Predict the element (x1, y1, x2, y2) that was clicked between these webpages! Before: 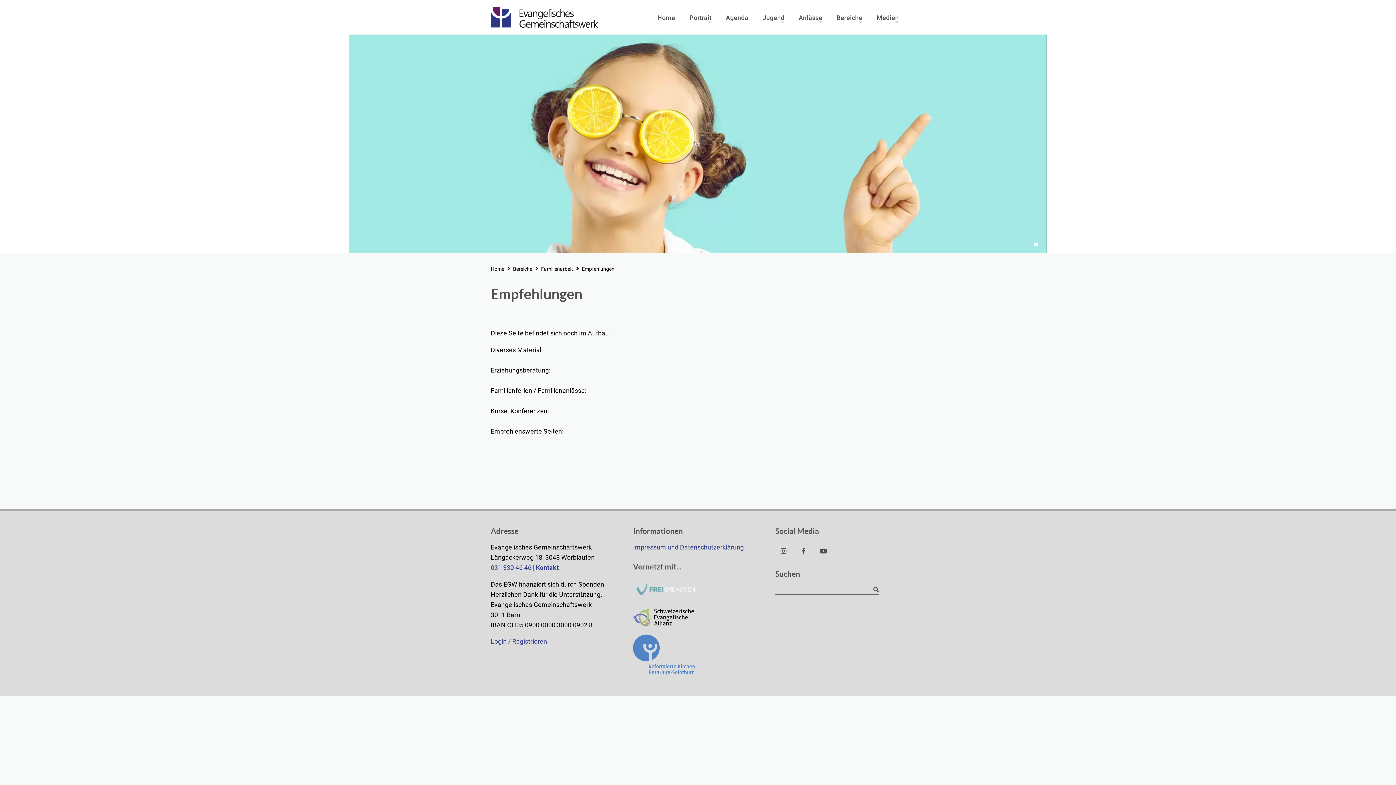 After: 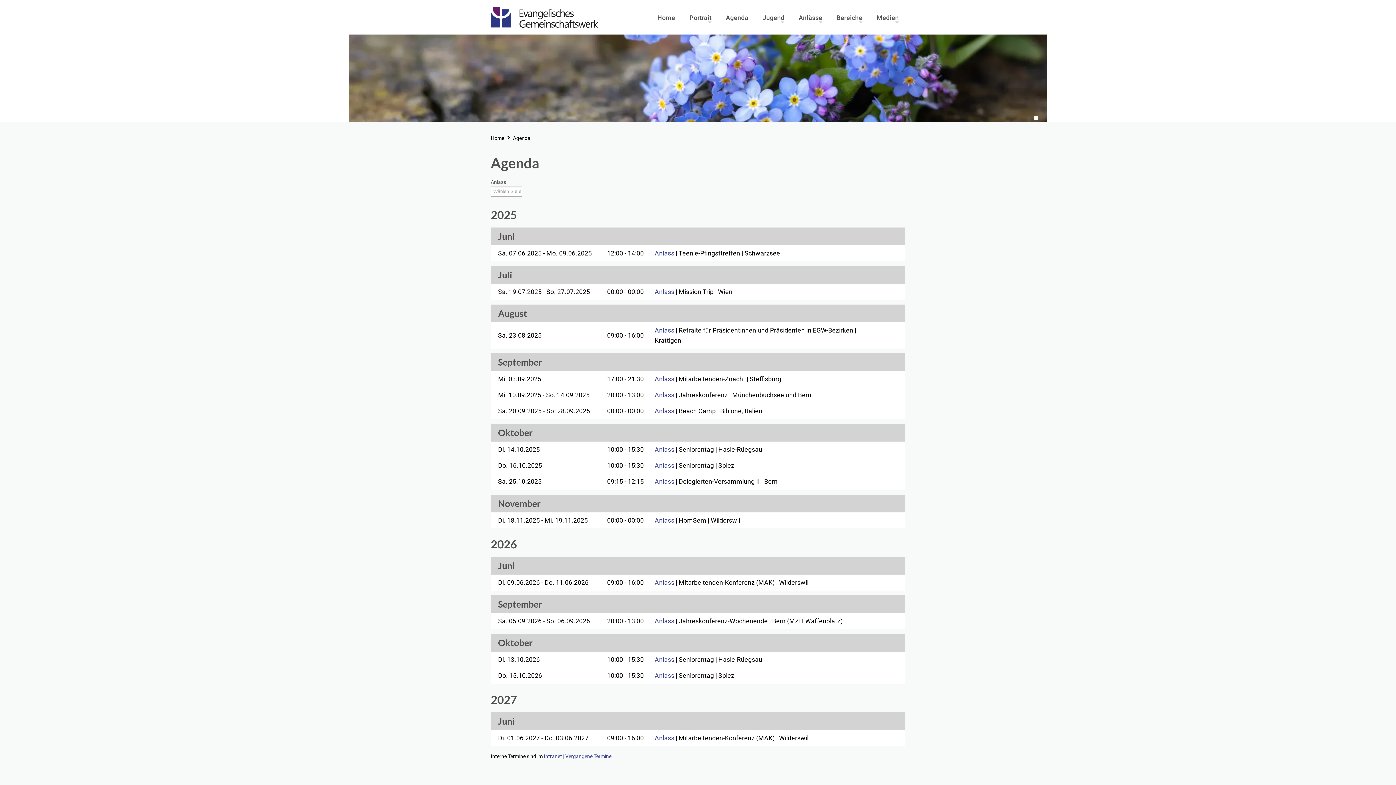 Action: label: Agenda bbox: (719, 2, 755, 33)